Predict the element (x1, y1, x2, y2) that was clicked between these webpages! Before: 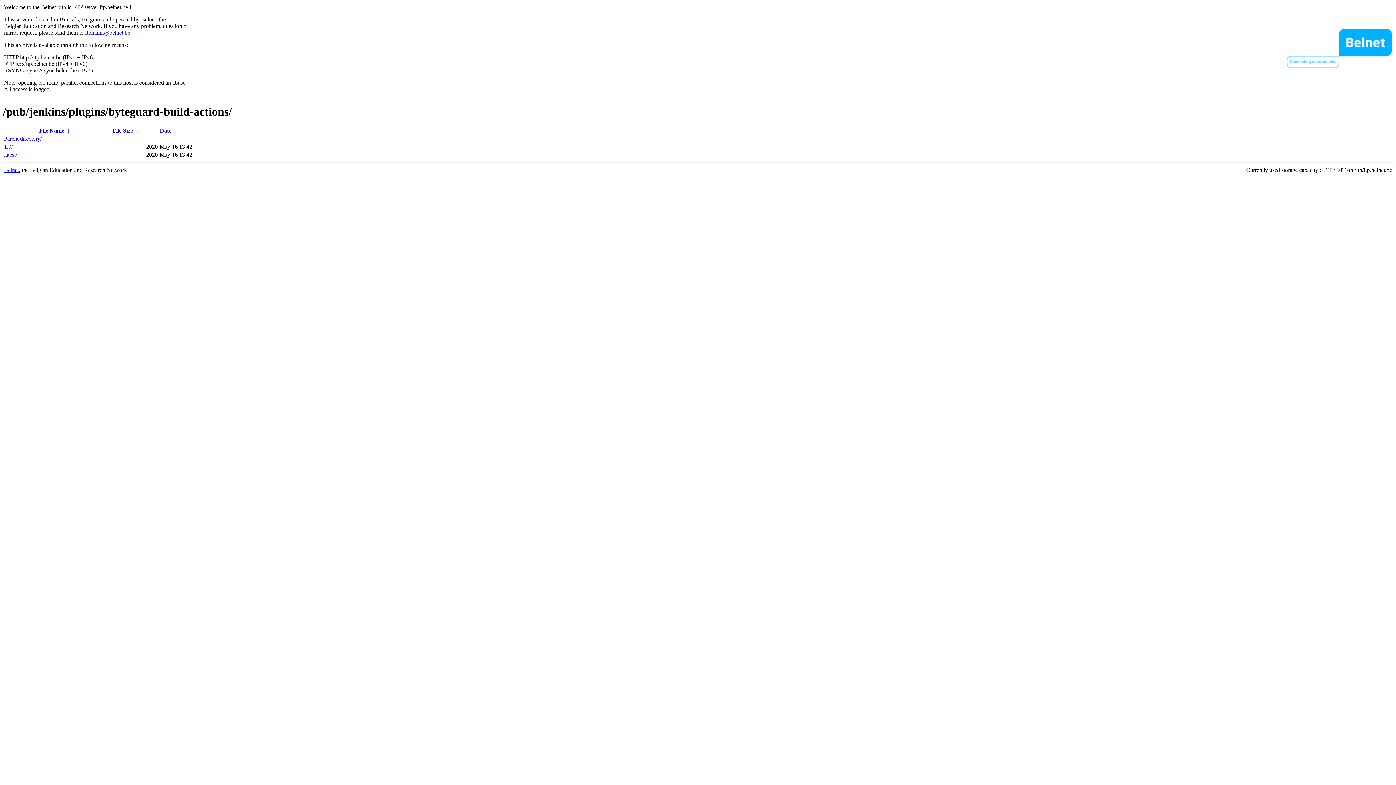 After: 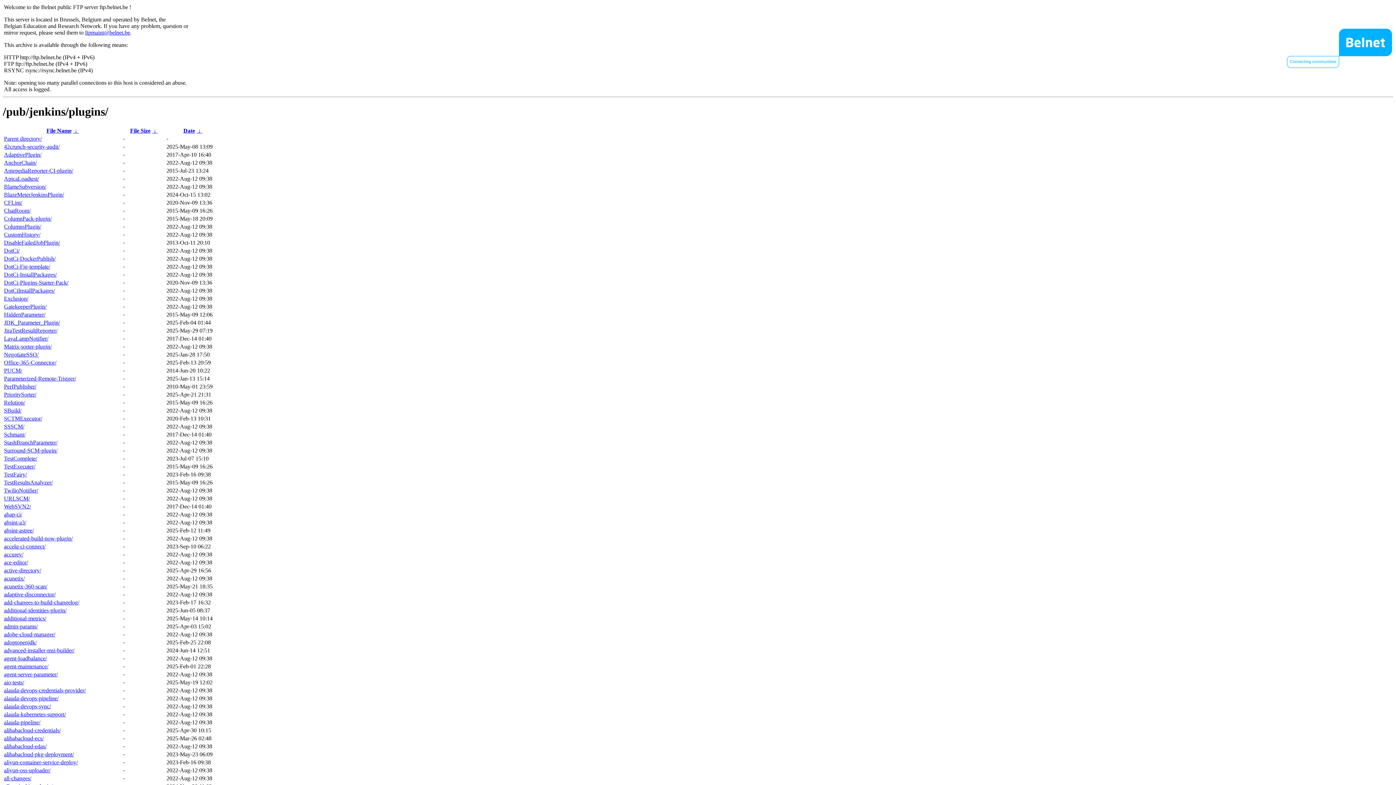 Action: label: Parent directory/ bbox: (4, 135, 41, 141)